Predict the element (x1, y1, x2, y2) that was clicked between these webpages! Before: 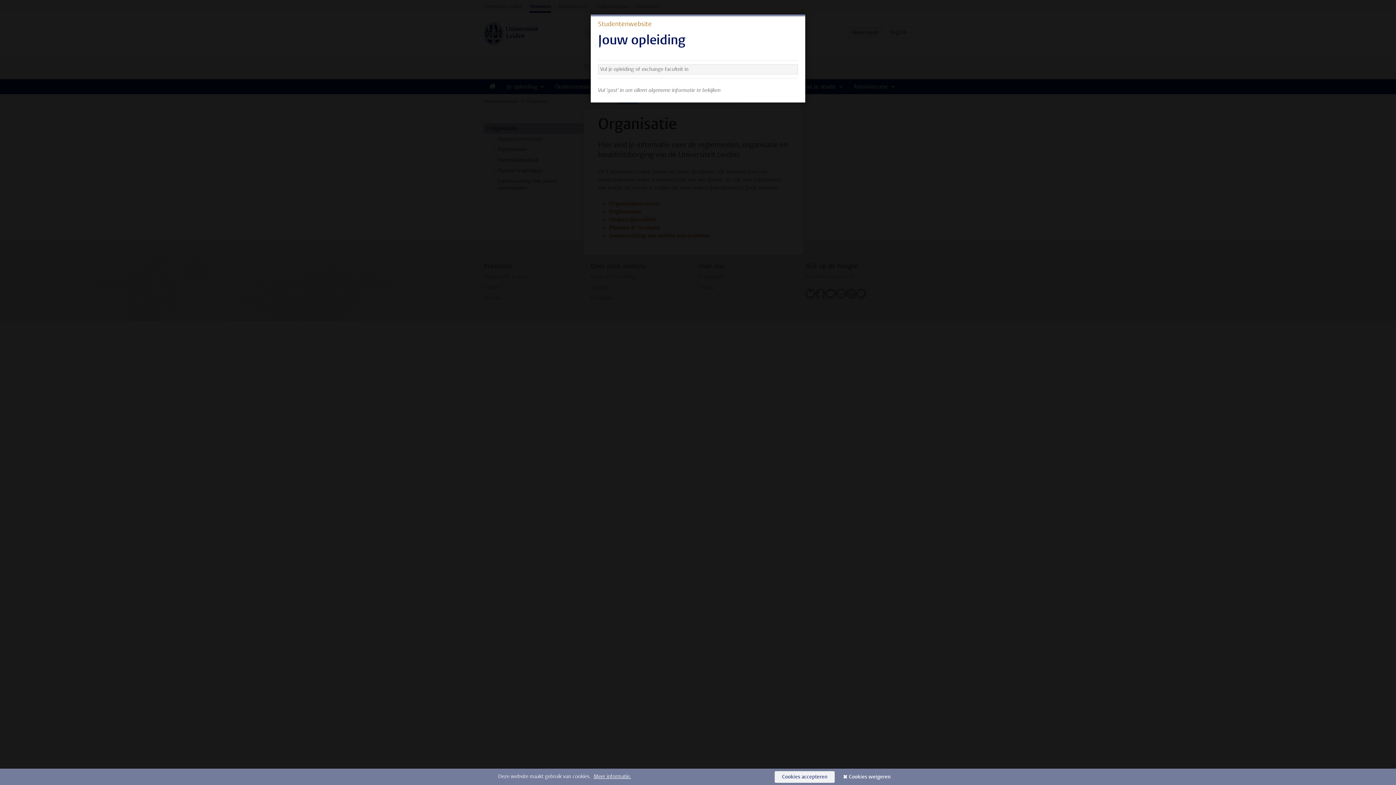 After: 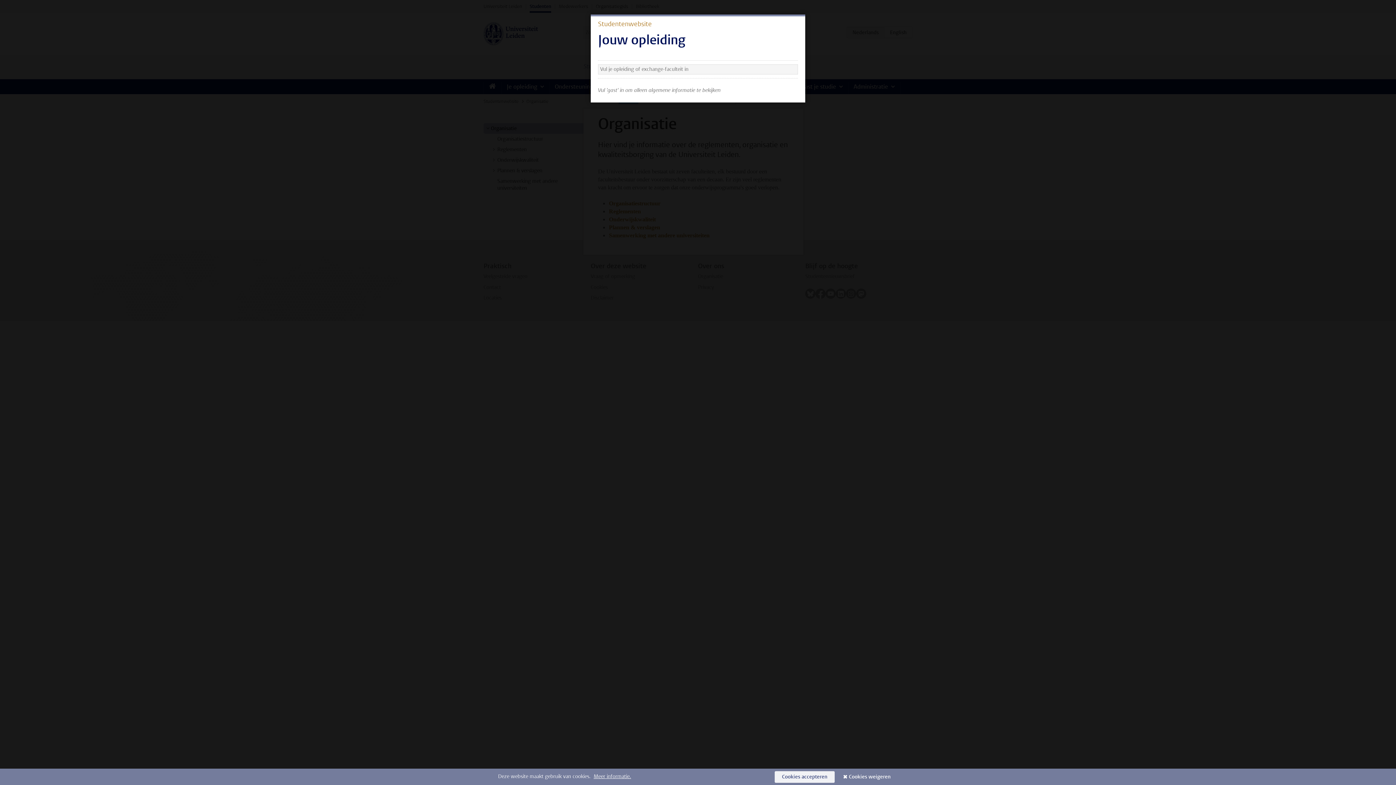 Action: bbox: (841, 771, 898, 783) label: Cookies weigeren